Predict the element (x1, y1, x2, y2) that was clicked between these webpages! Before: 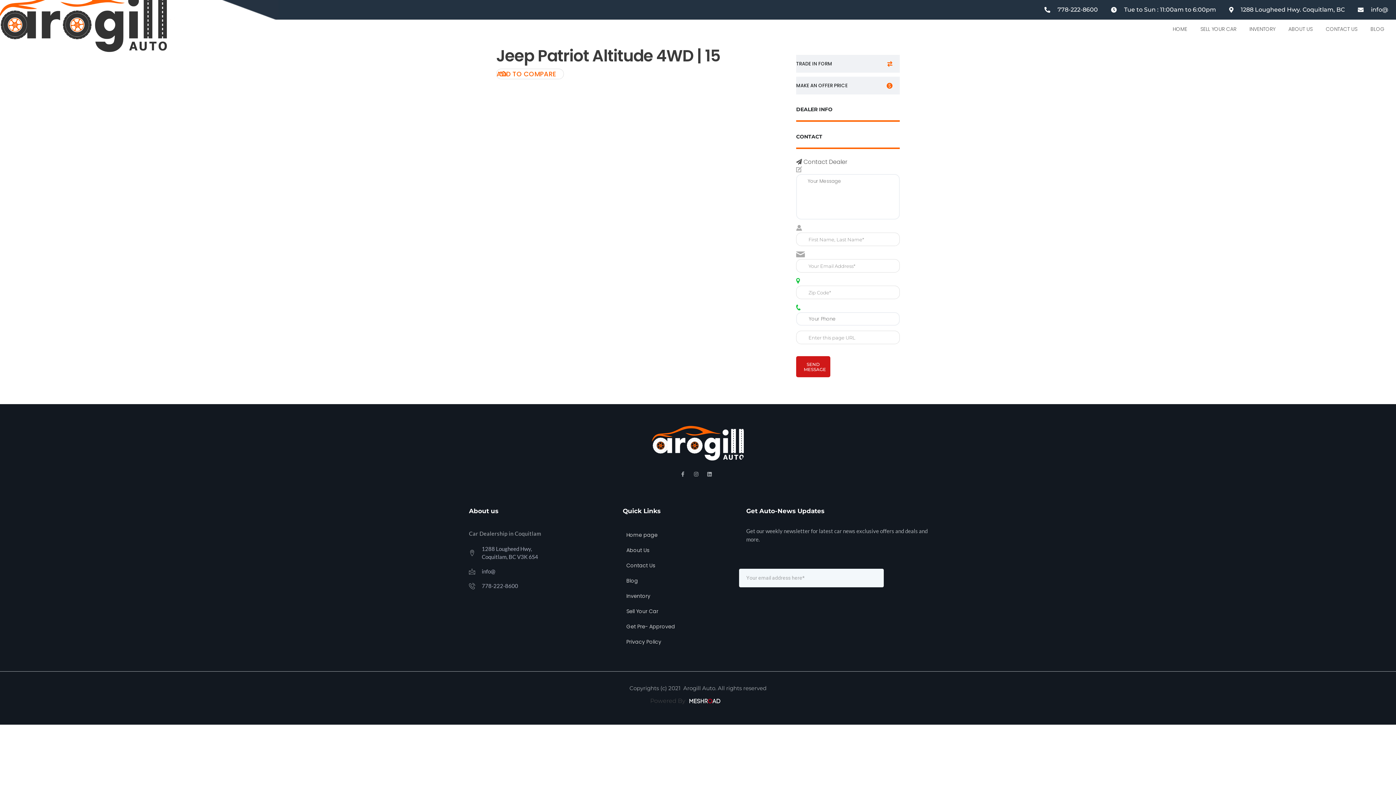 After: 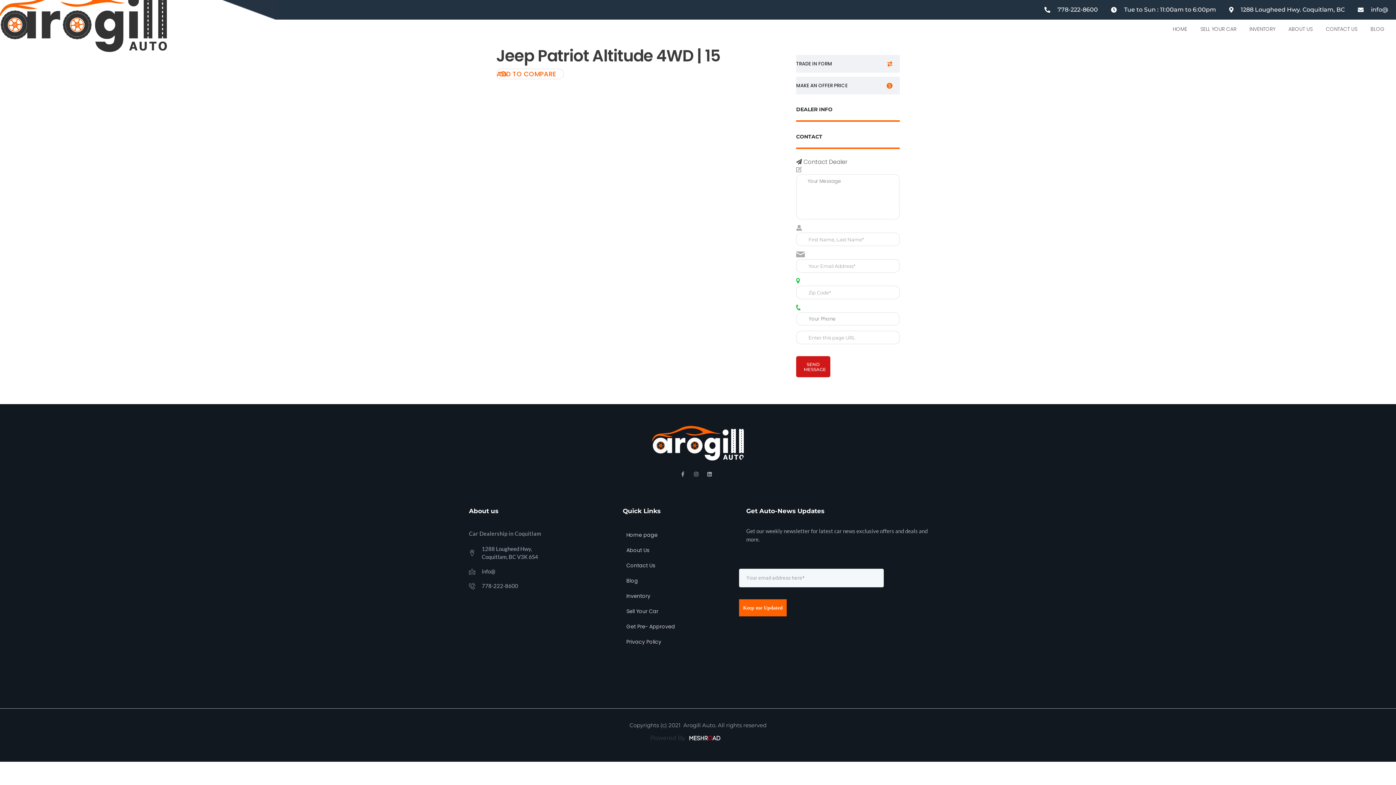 Action: label: info@ bbox: (1358, 5, 1396, 13)